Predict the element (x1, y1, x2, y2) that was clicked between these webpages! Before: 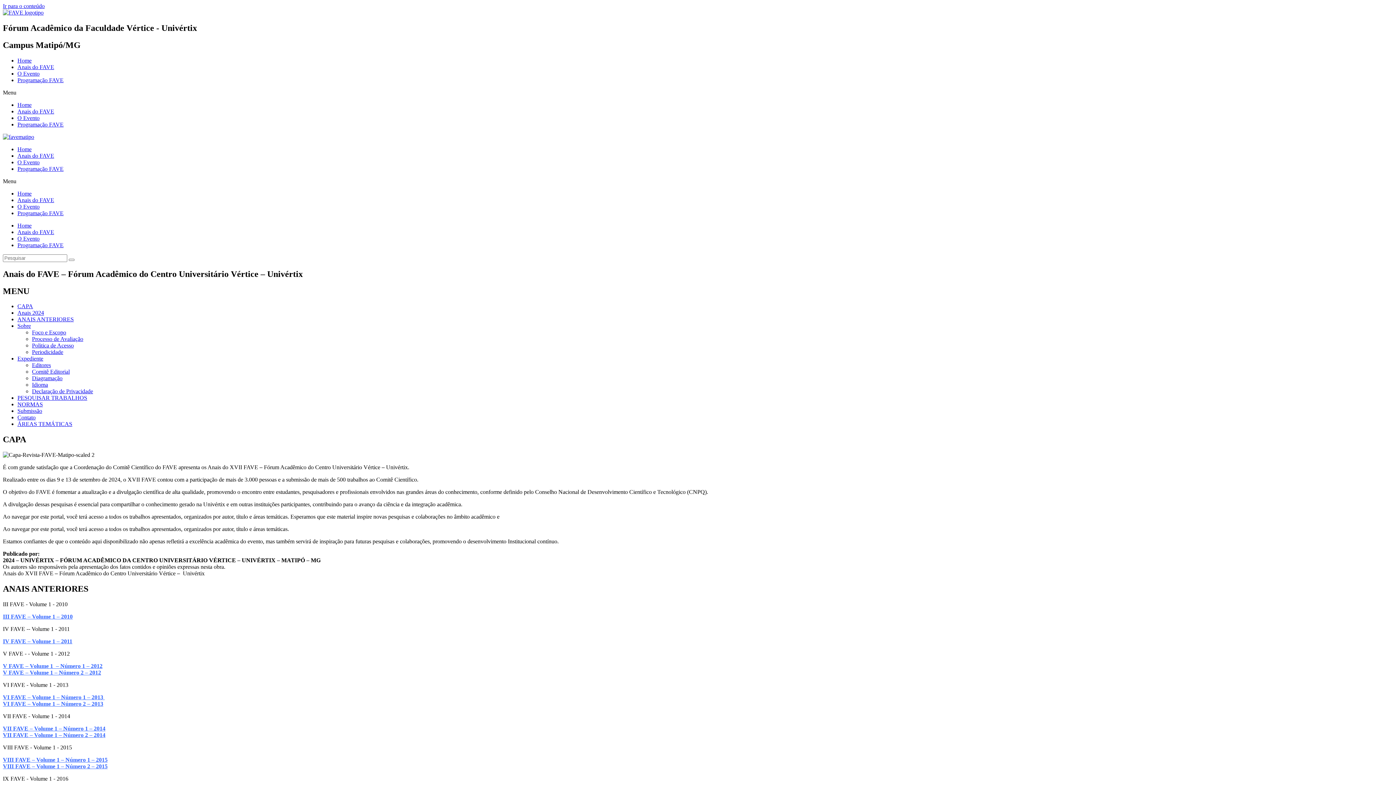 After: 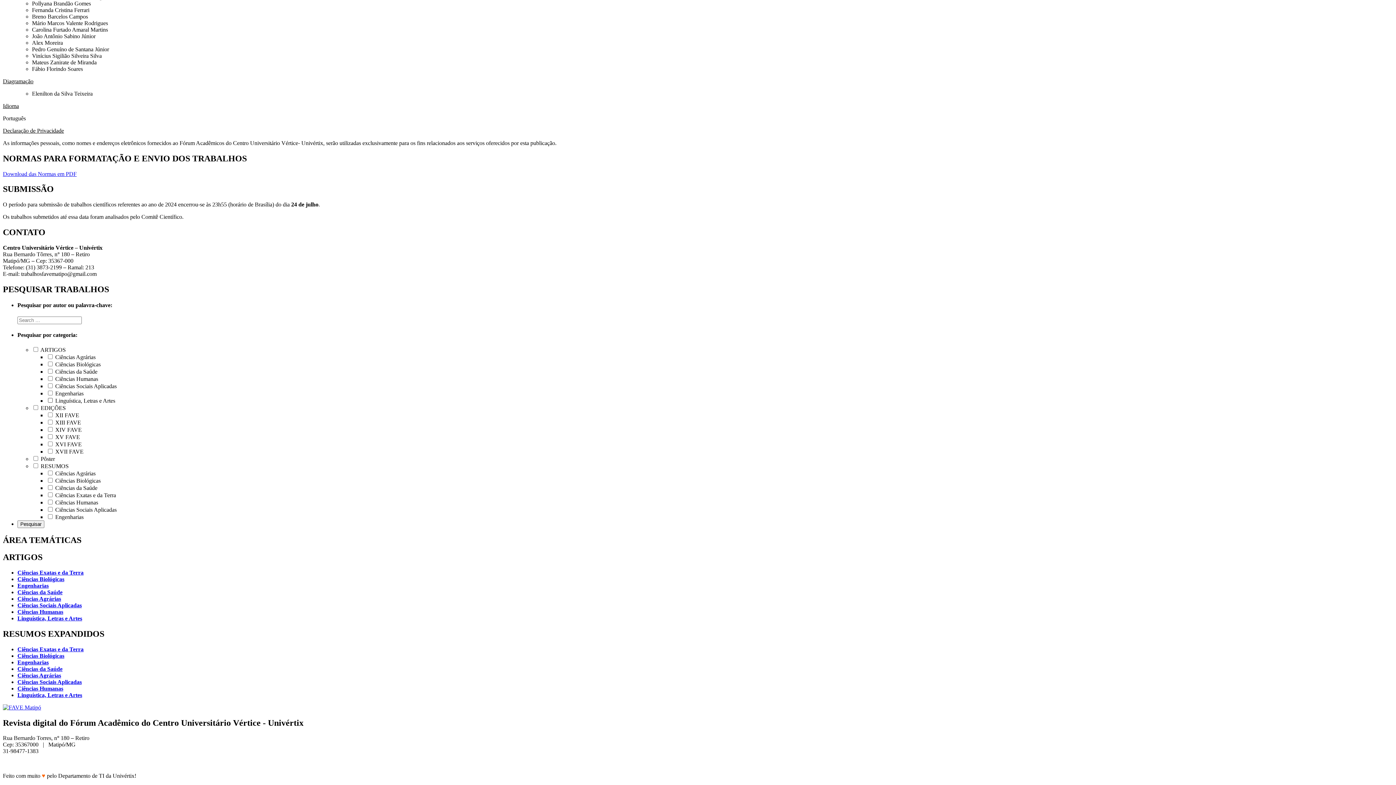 Action: label: PESQUISAR TRABALHOS bbox: (17, 395, 87, 401)